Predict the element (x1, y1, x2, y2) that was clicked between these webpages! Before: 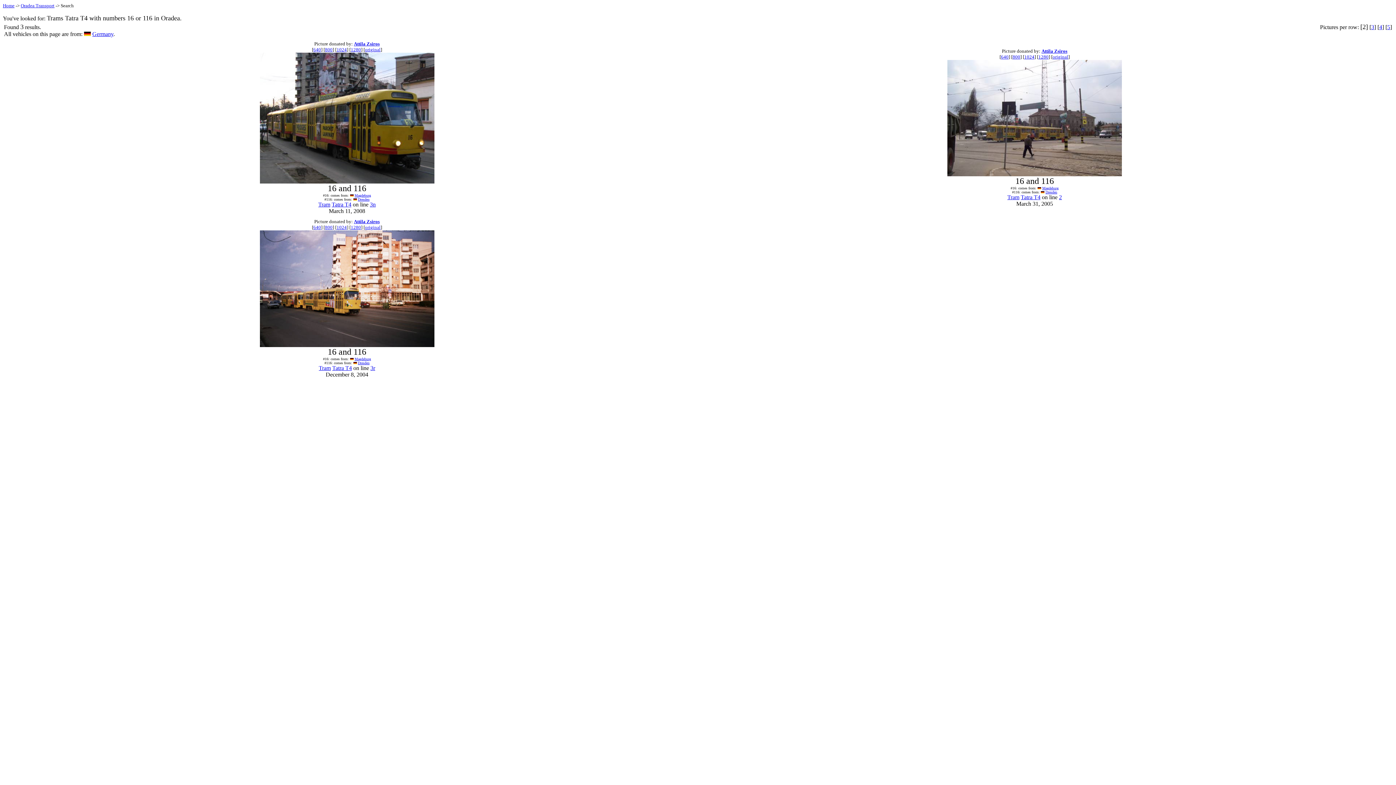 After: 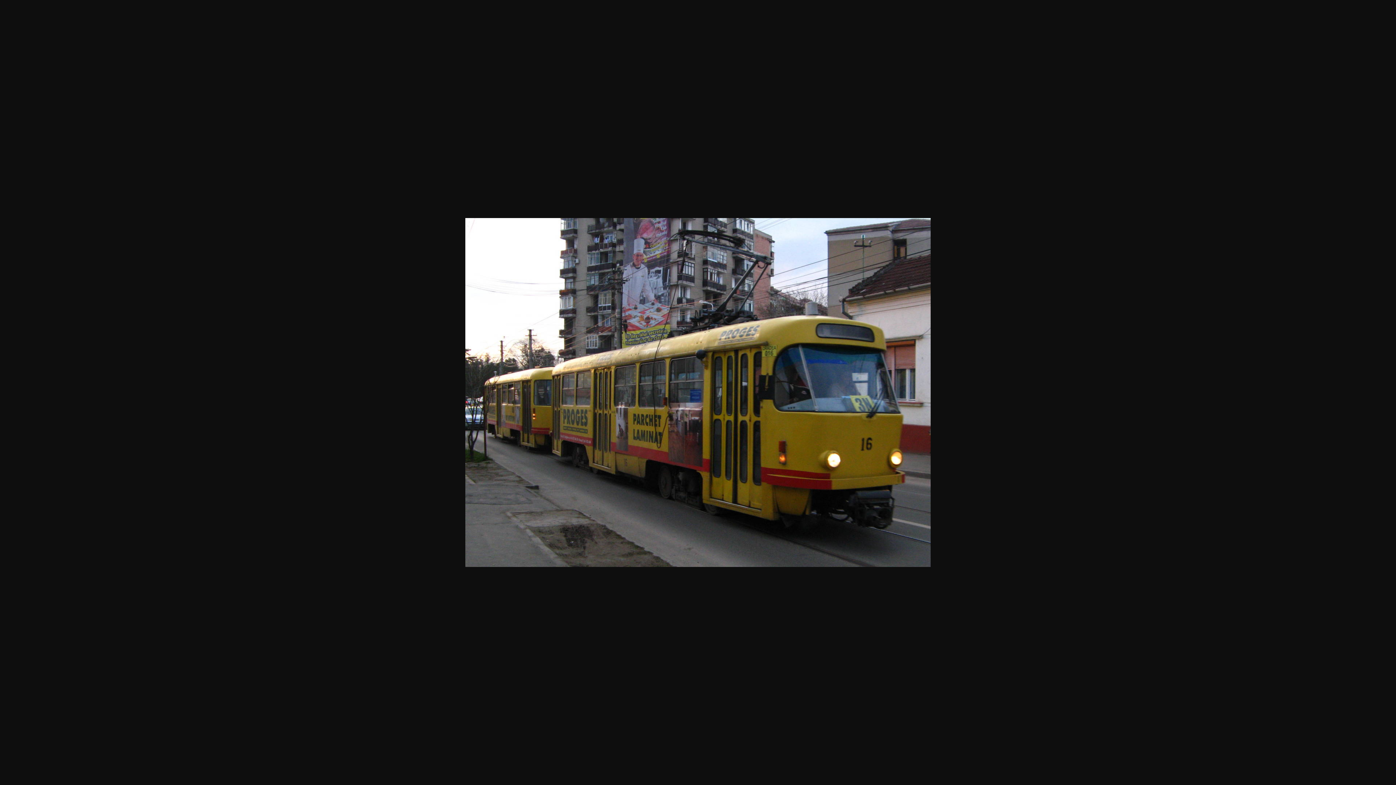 Action: bbox: (350, 46, 361, 52) label: 1280